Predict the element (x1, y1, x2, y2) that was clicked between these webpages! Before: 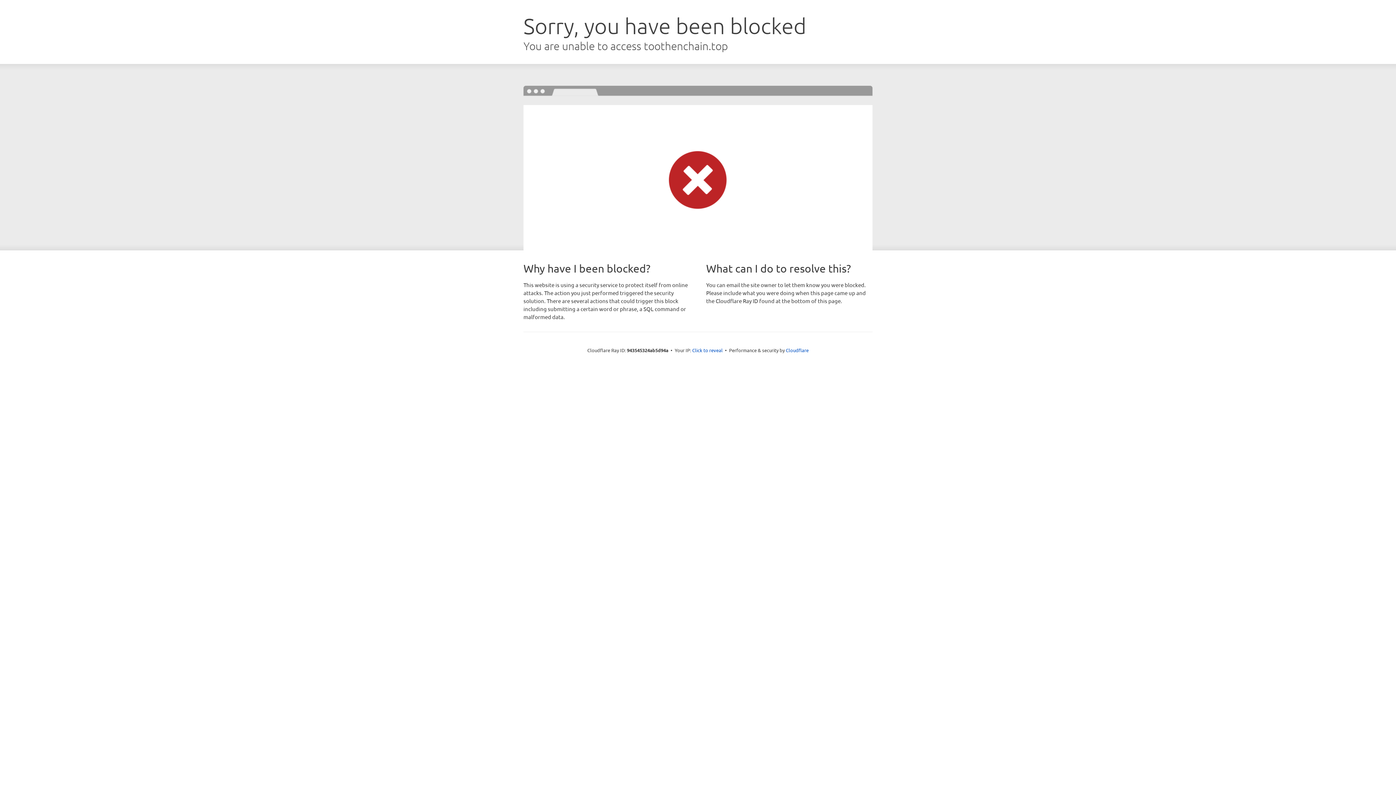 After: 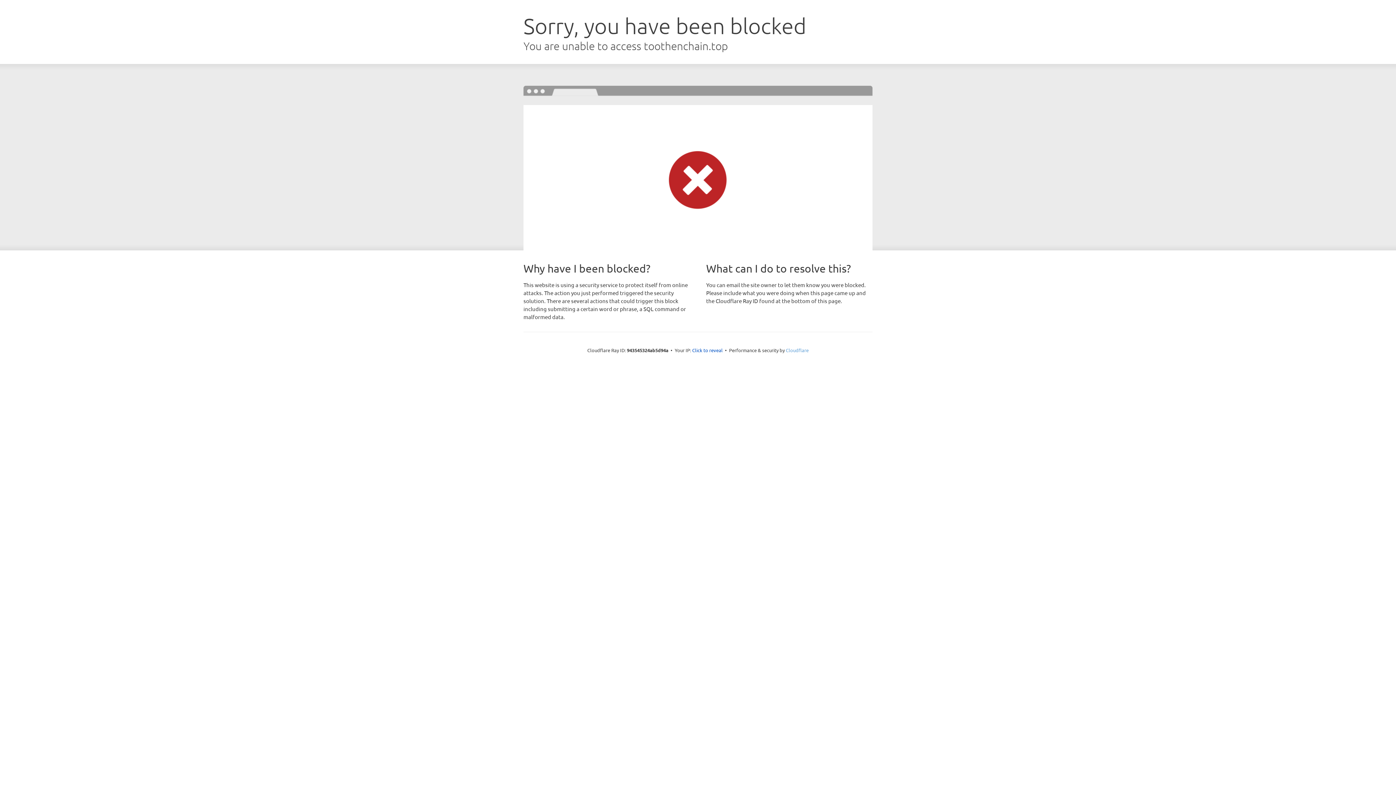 Action: label: Cloudflare bbox: (786, 347, 808, 353)